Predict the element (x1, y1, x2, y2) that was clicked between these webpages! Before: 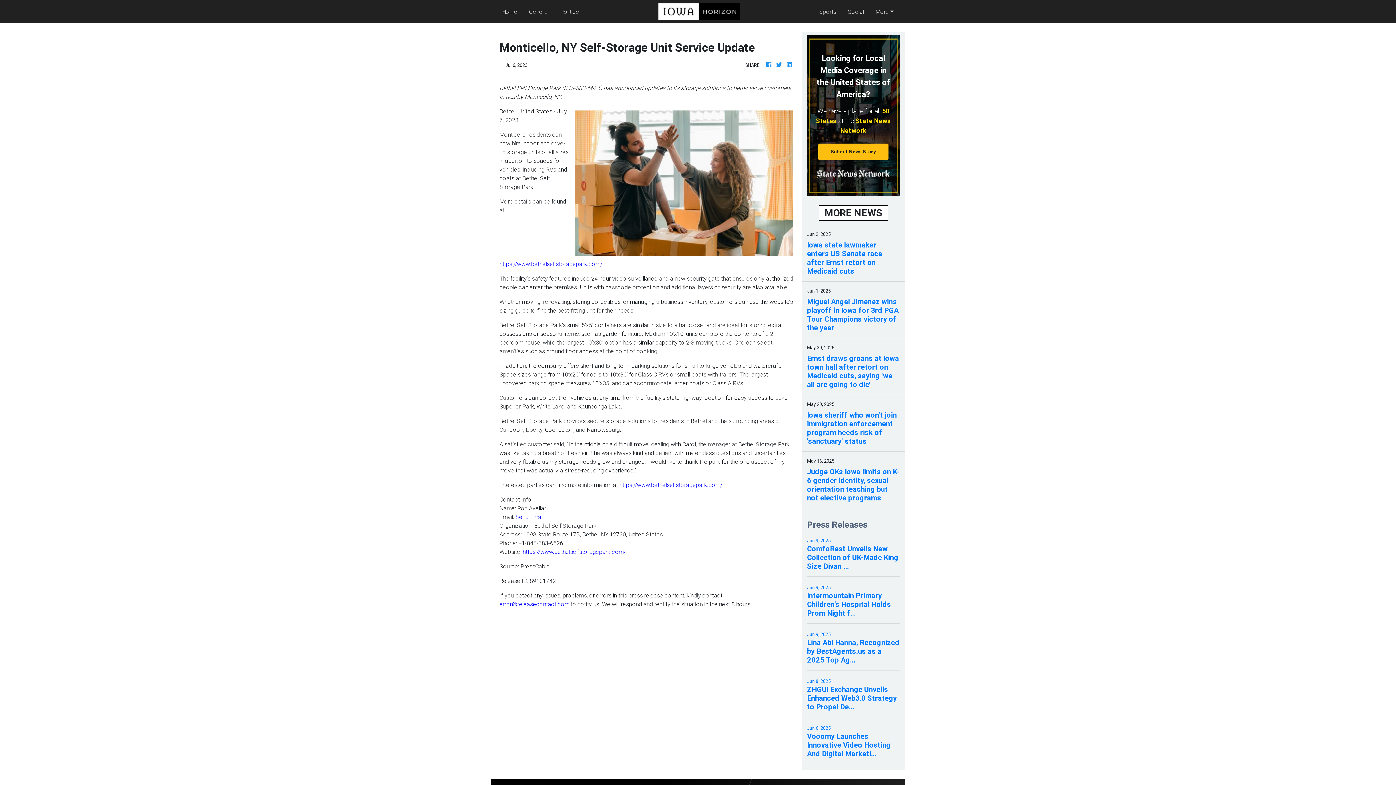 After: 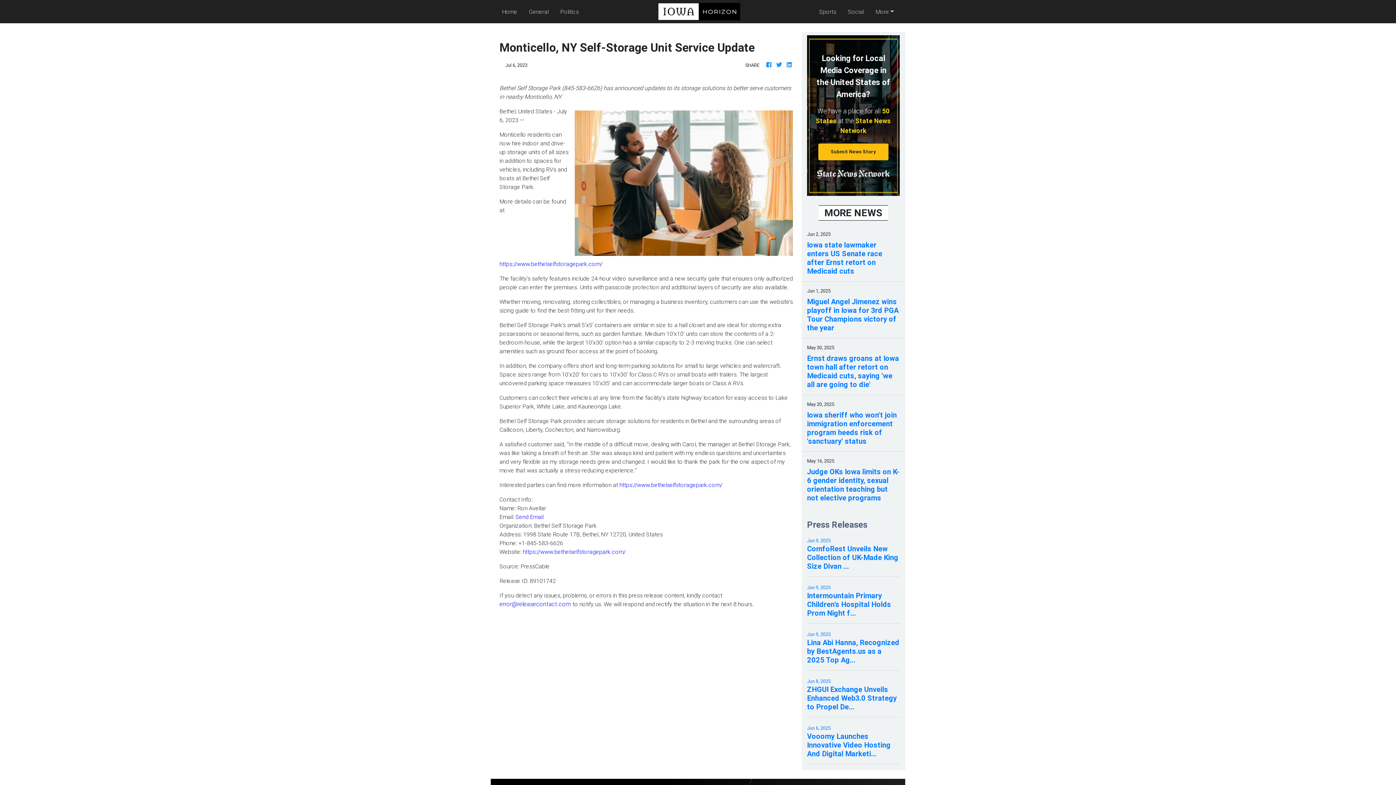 Action: bbox: (499, 600, 569, 608) label: error@releasecontact.com